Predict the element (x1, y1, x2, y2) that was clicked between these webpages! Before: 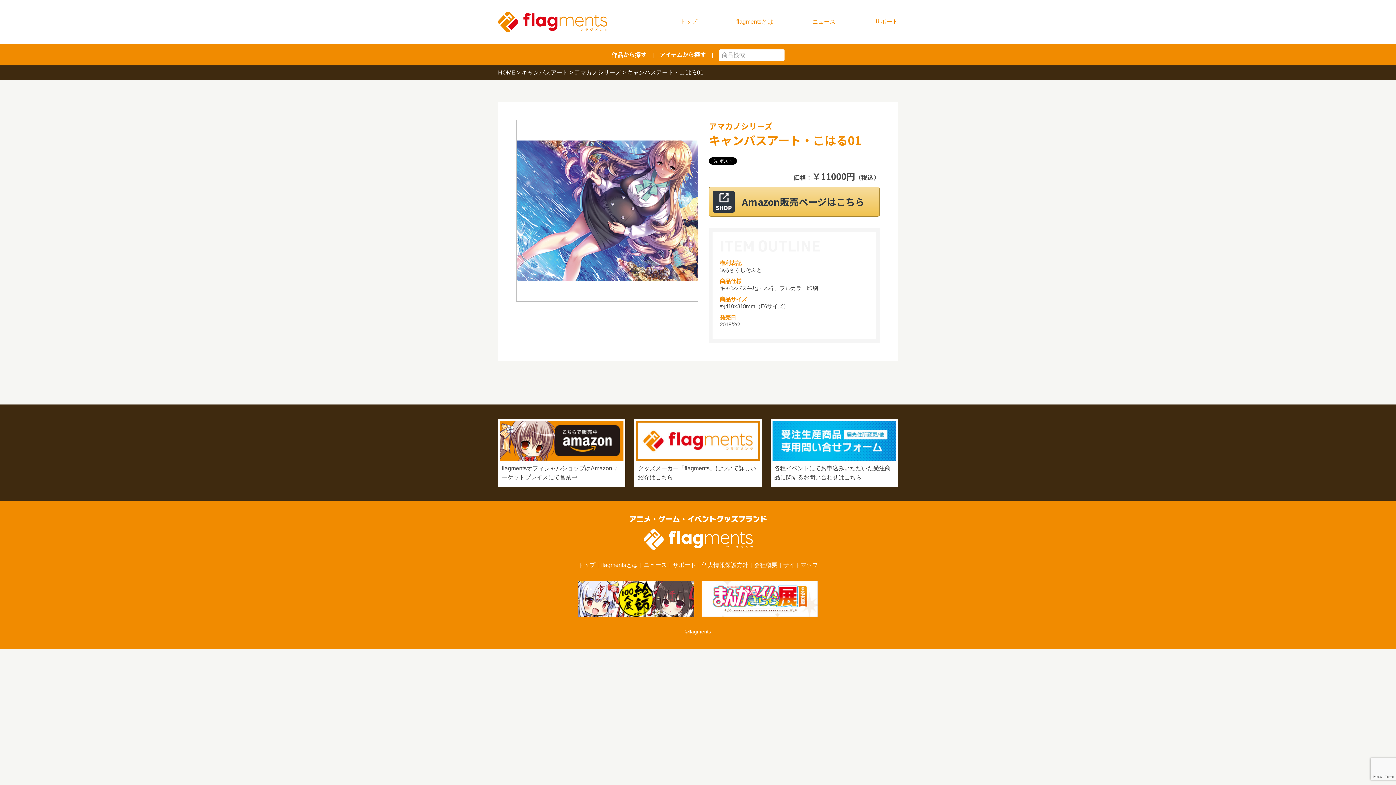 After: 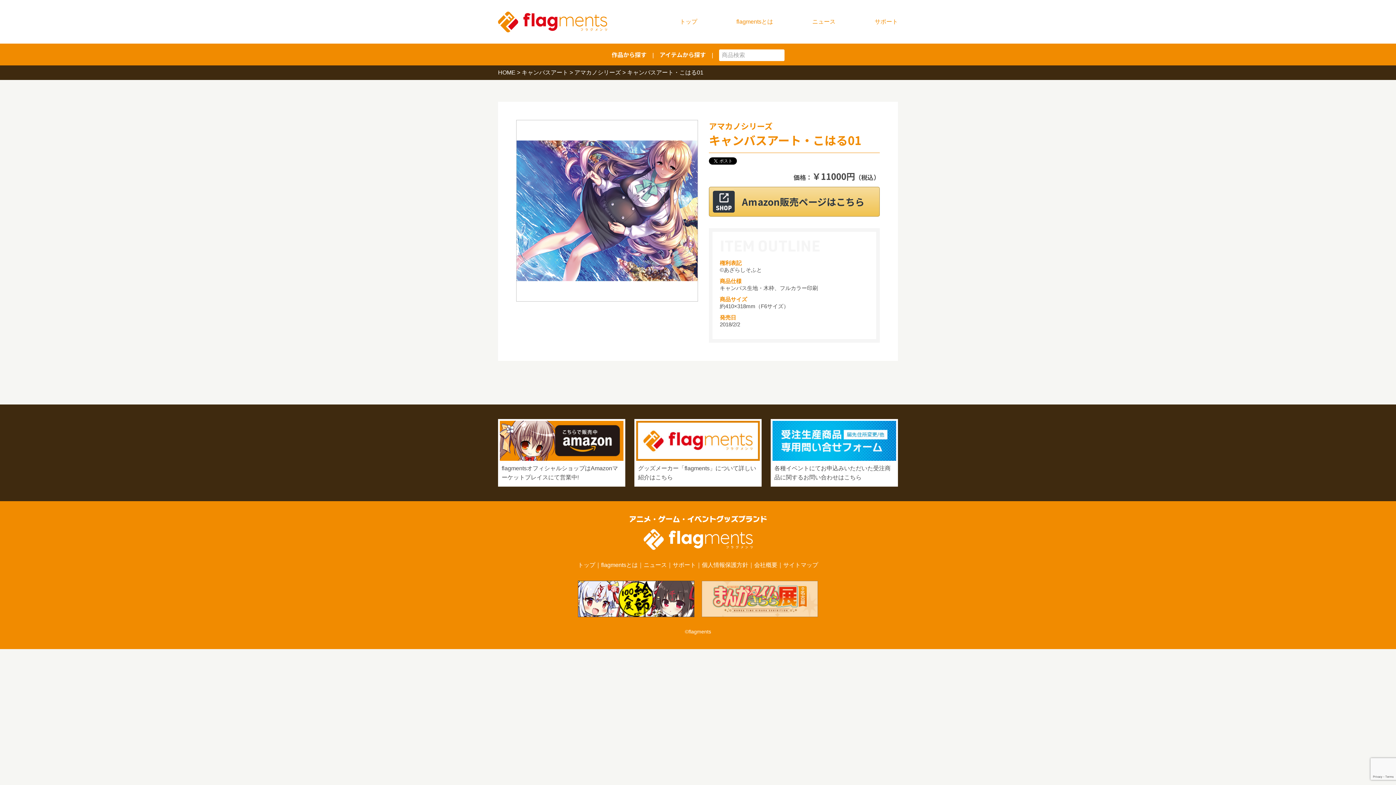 Action: bbox: (701, 581, 818, 617)